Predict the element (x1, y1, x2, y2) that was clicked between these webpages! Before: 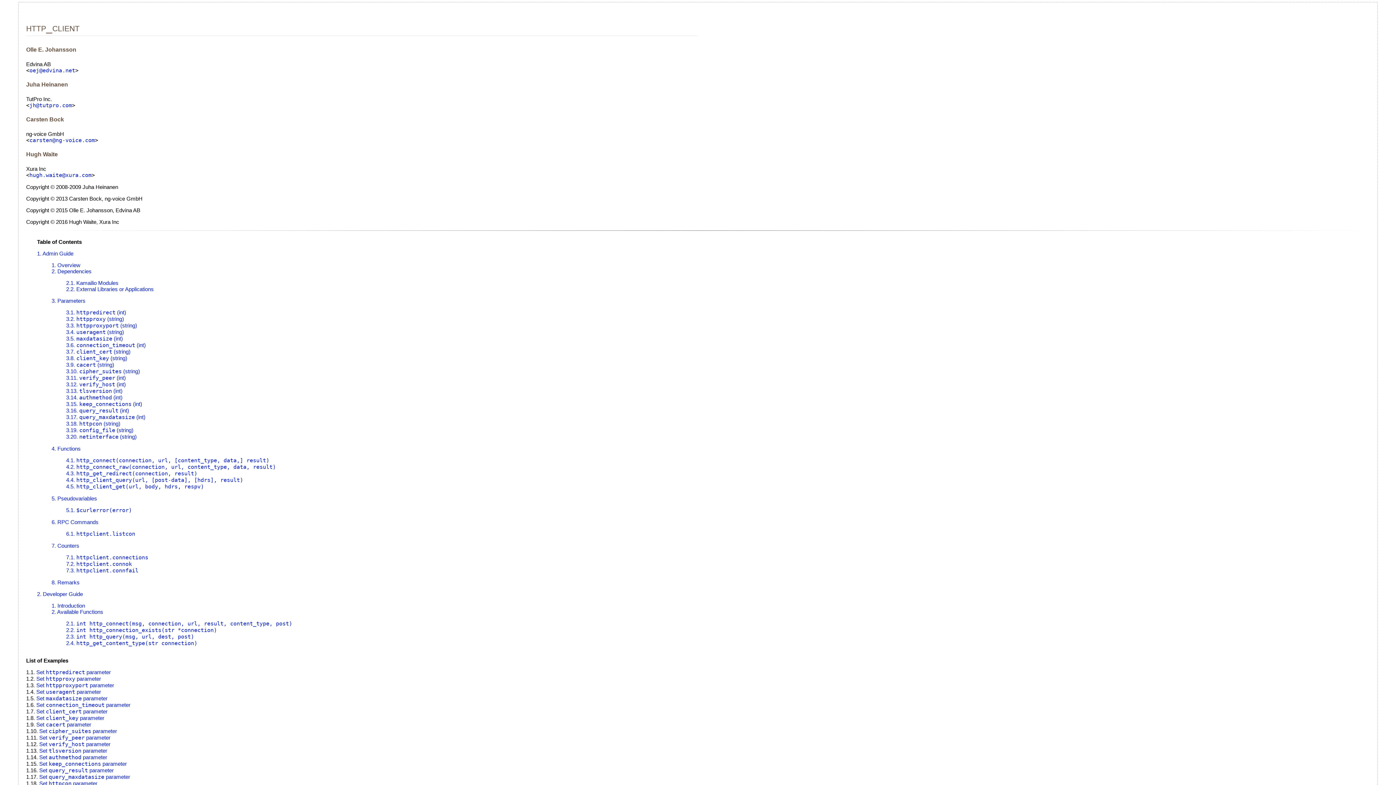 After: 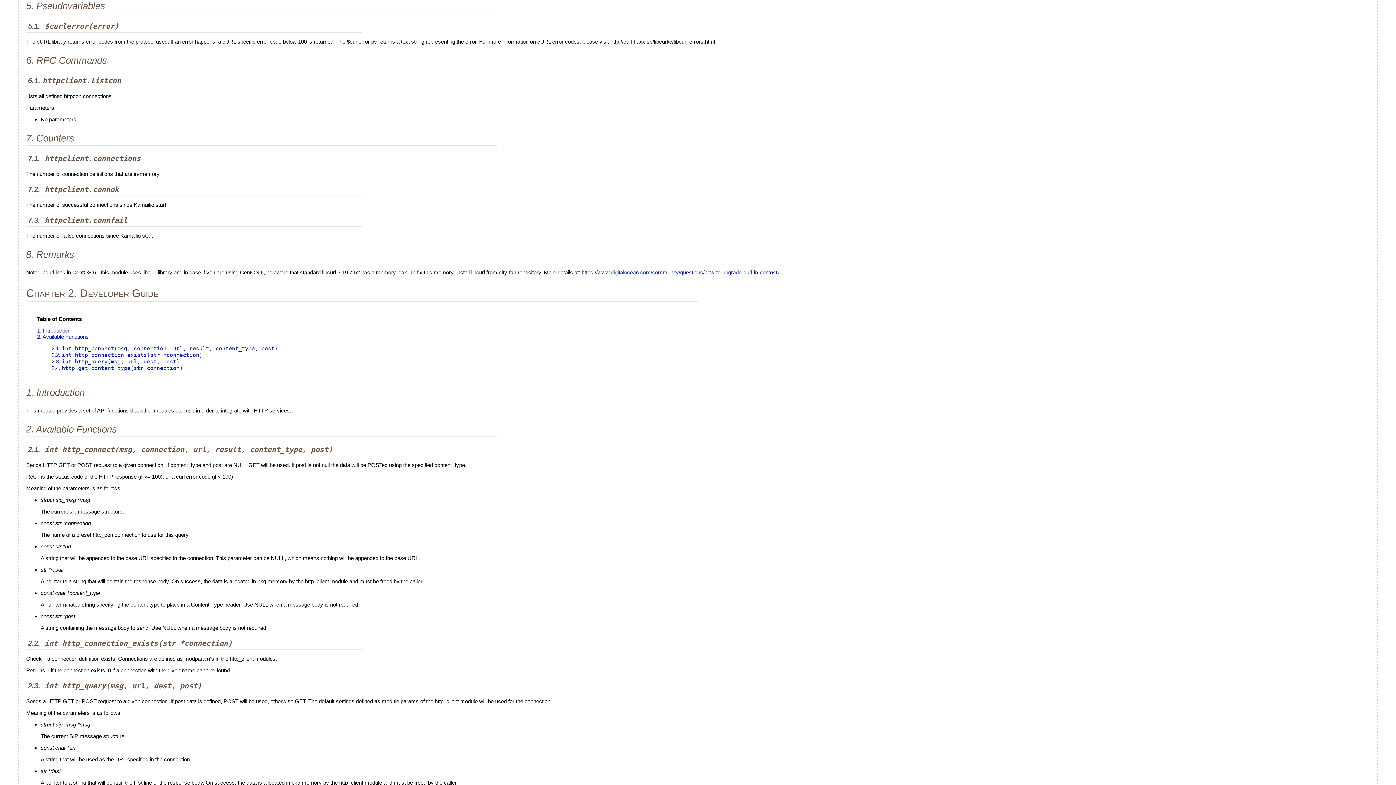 Action: label: 5. Pseudovariables bbox: (51, 495, 97, 501)